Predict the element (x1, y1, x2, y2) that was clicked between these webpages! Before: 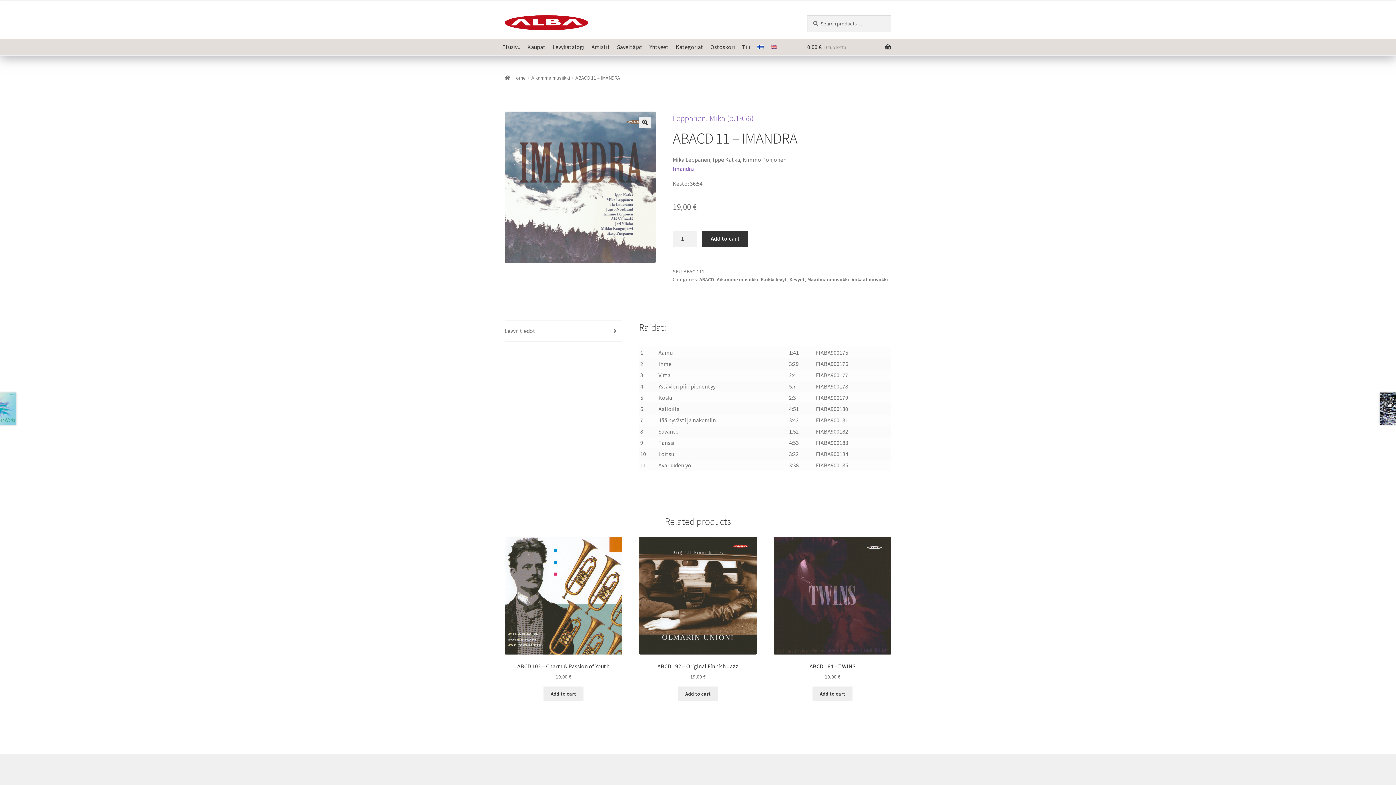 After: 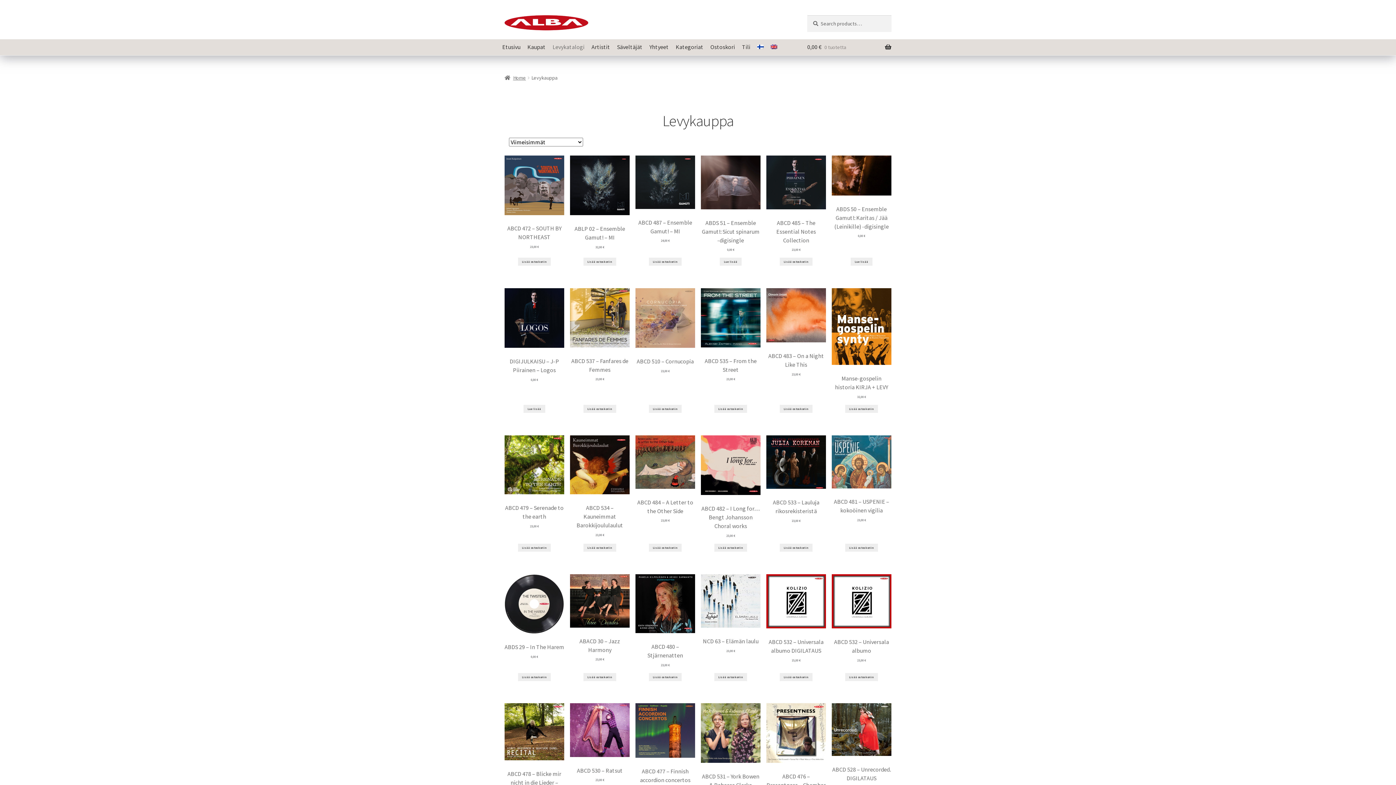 Action: bbox: (549, 39, 588, 55) label: Levykatalogi